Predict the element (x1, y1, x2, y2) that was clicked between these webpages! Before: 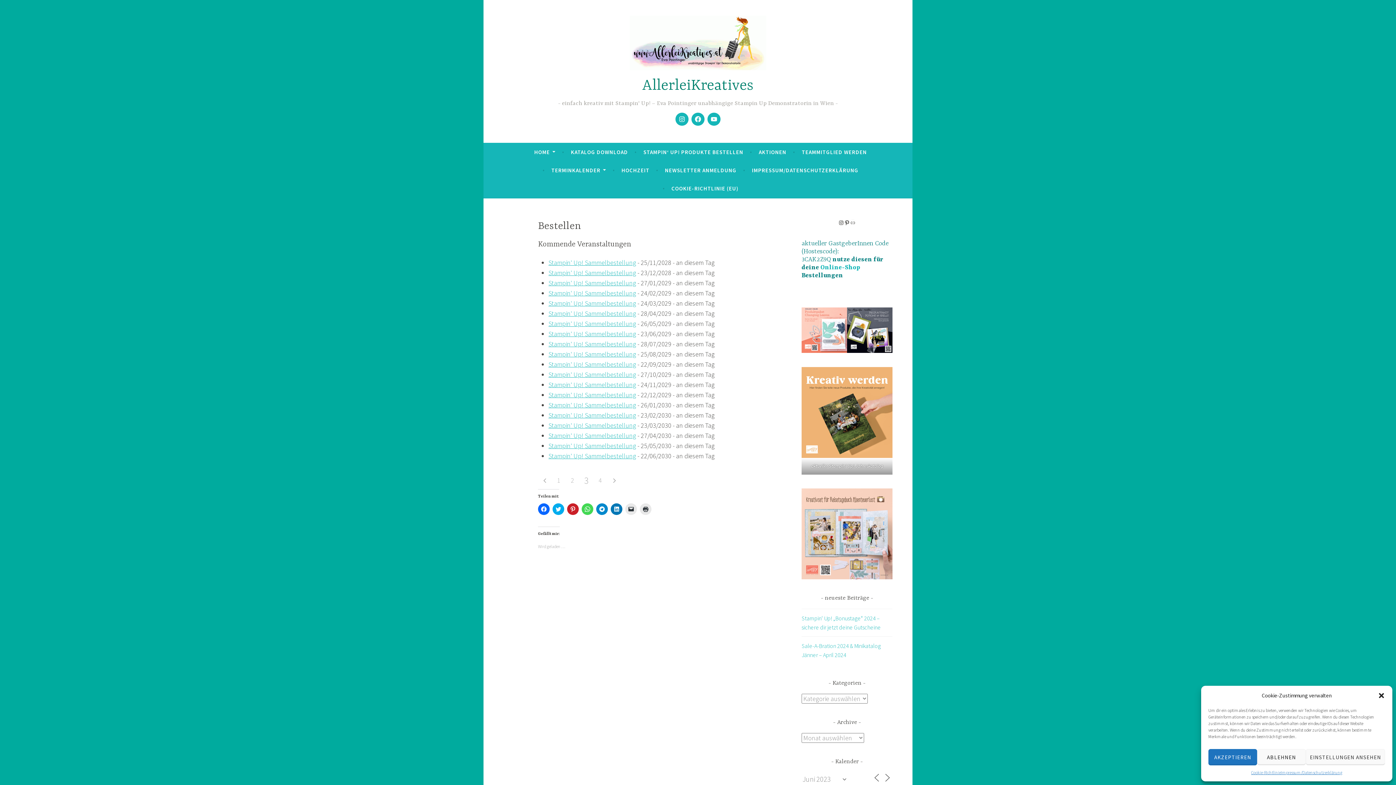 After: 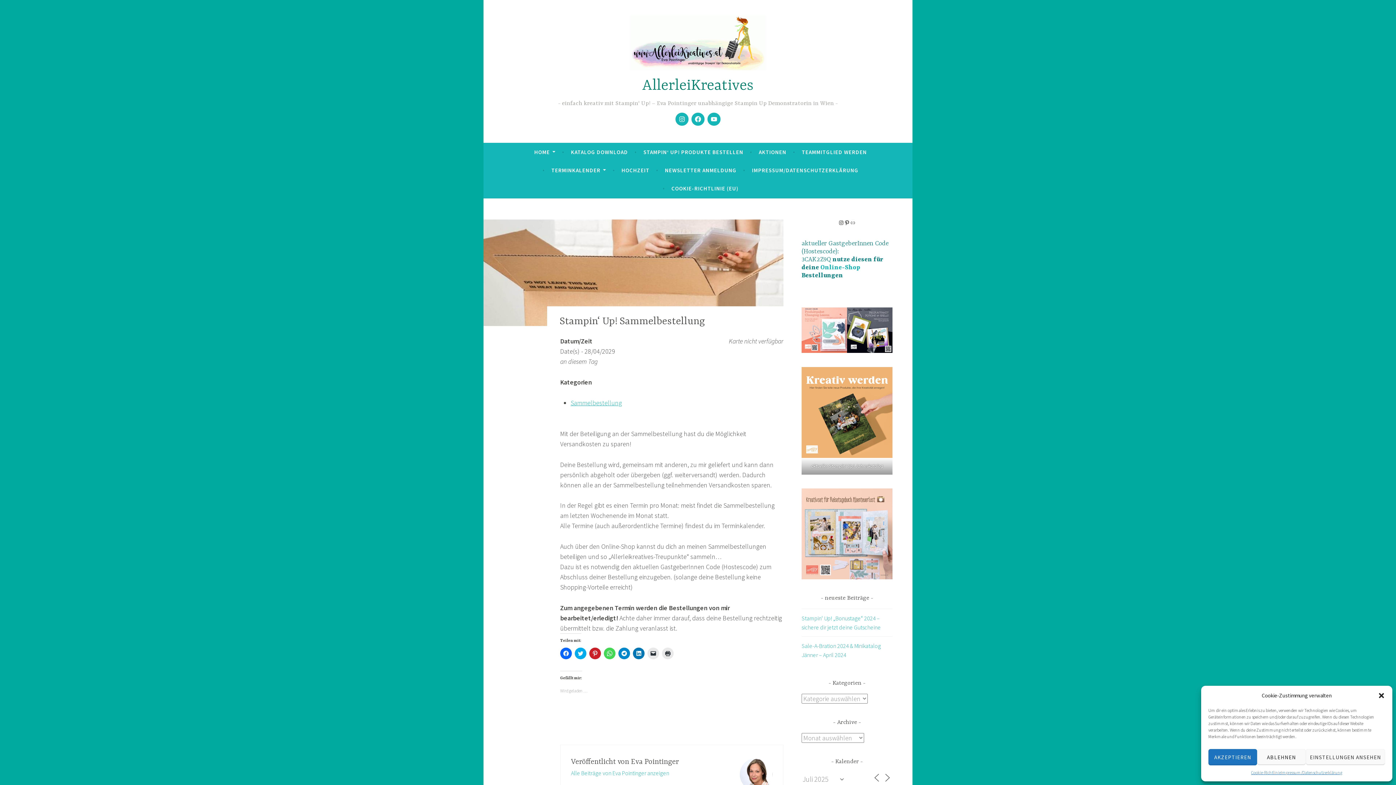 Action: label: Stampin' Up! Sammelbestellung bbox: (548, 309, 636, 317)